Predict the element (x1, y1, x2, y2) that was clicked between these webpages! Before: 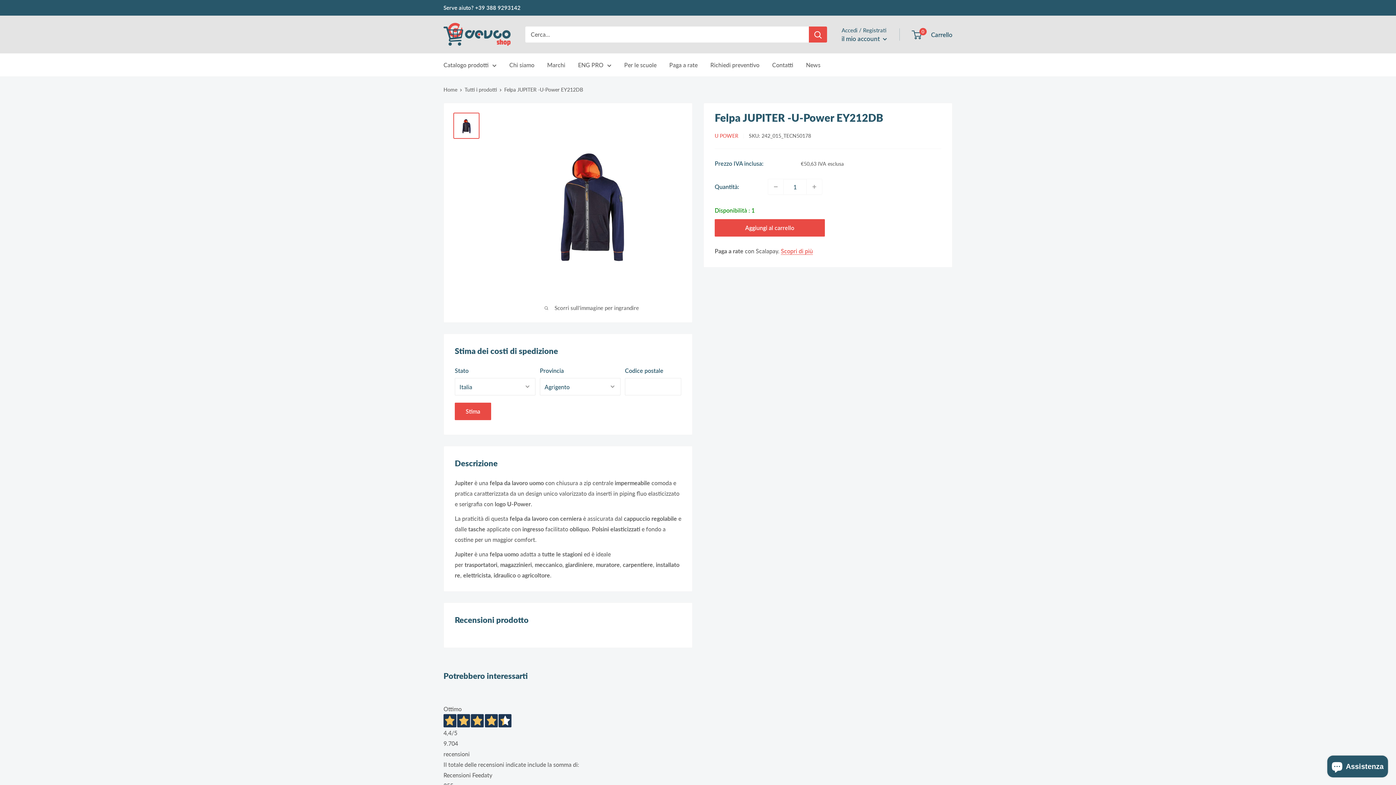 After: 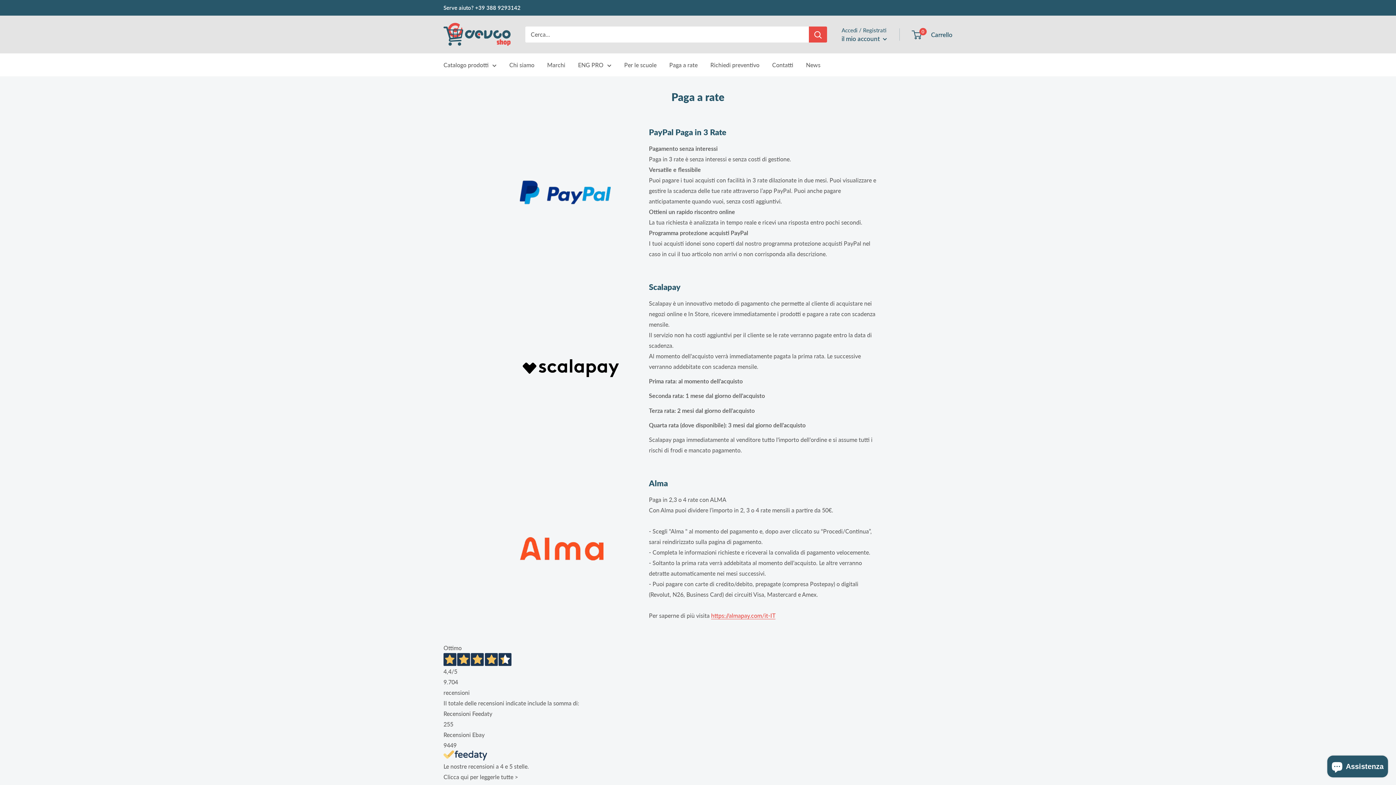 Action: label: Scopri di più bbox: (781, 247, 813, 254)